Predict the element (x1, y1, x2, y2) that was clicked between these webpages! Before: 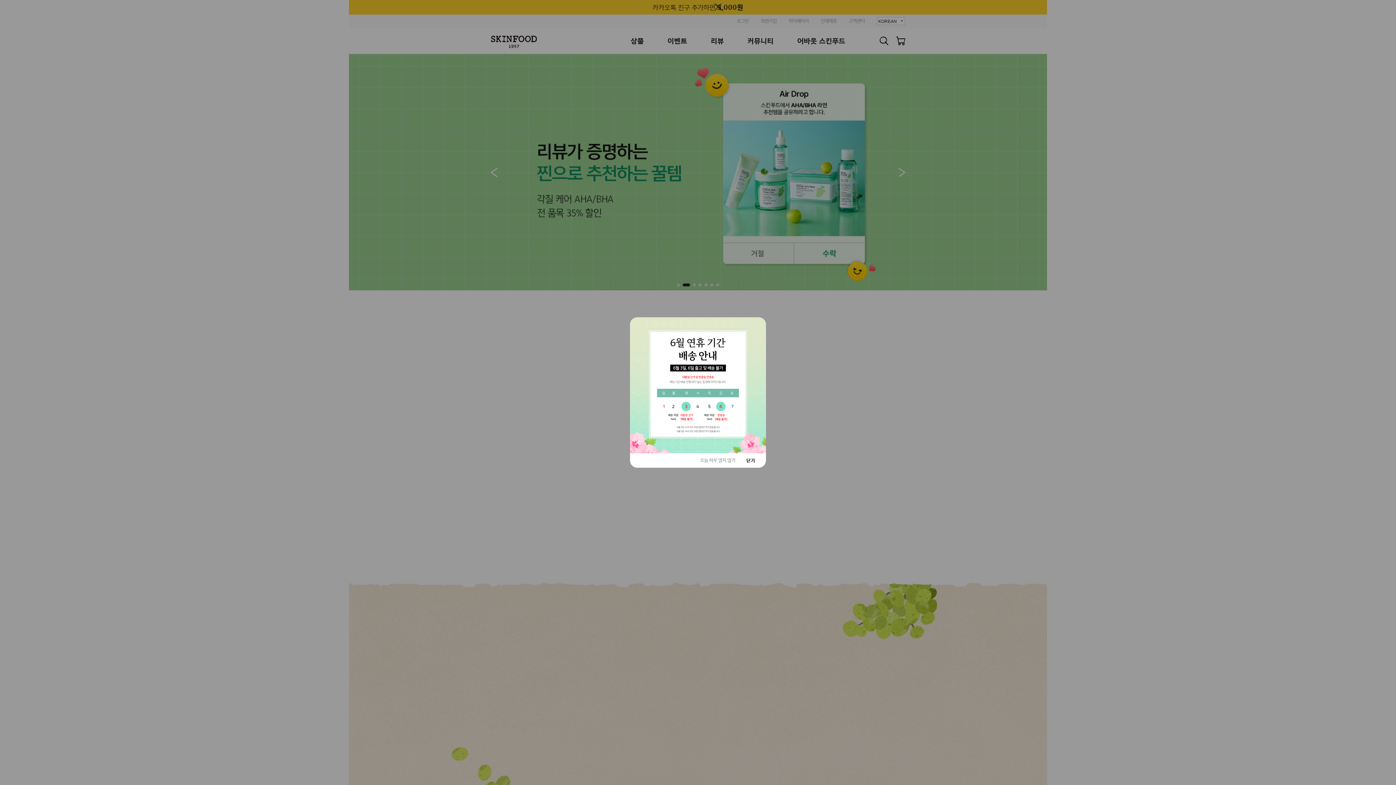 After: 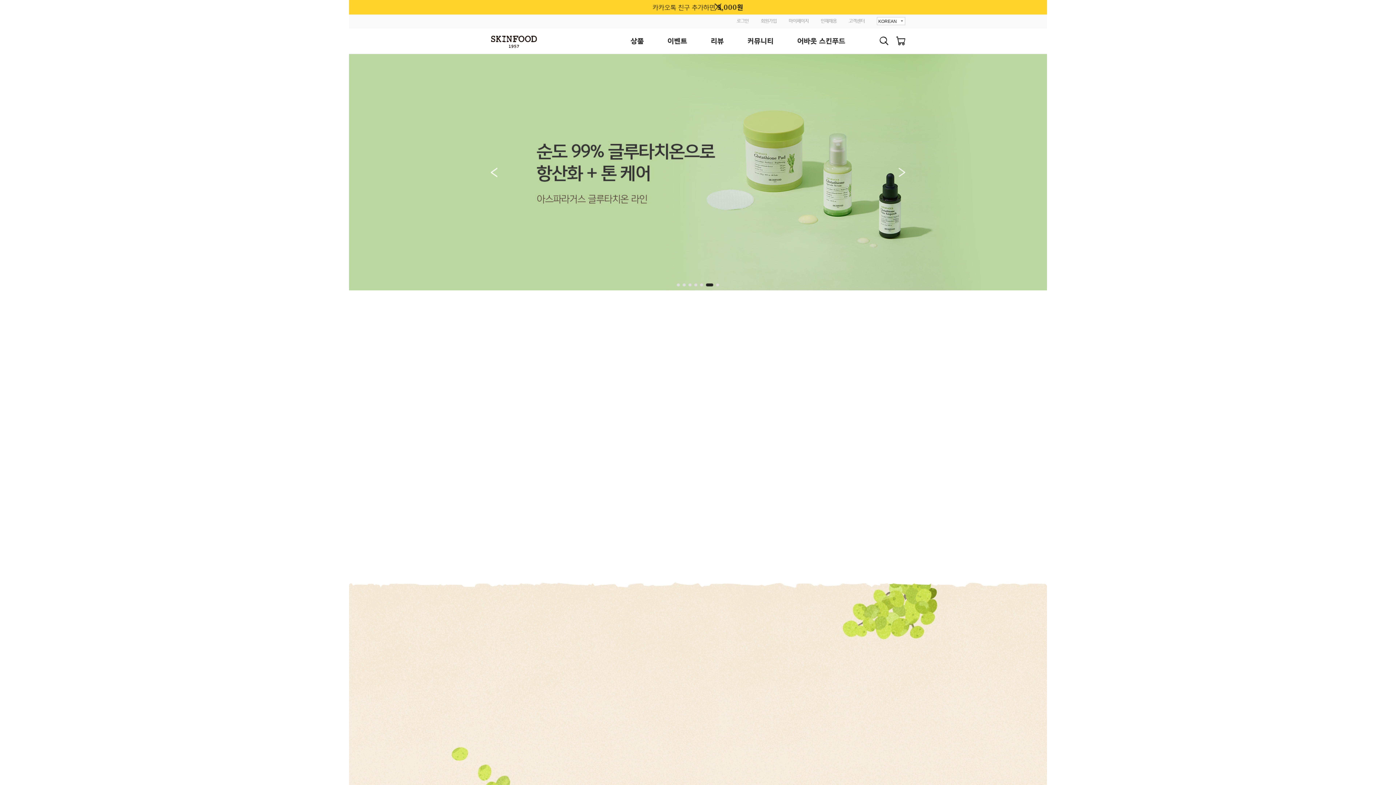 Action: label: 오늘 하루 열지 않기 bbox: (694, 453, 741, 468)